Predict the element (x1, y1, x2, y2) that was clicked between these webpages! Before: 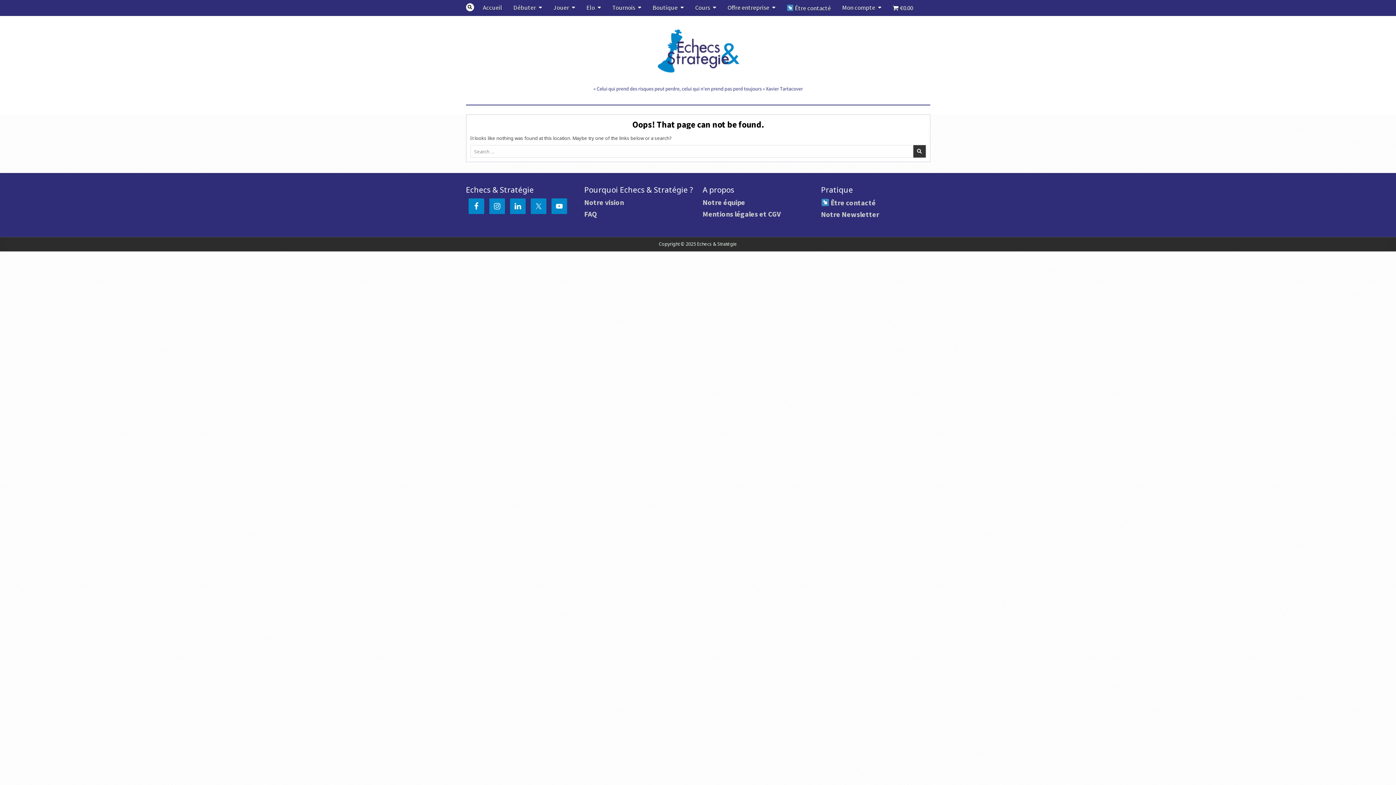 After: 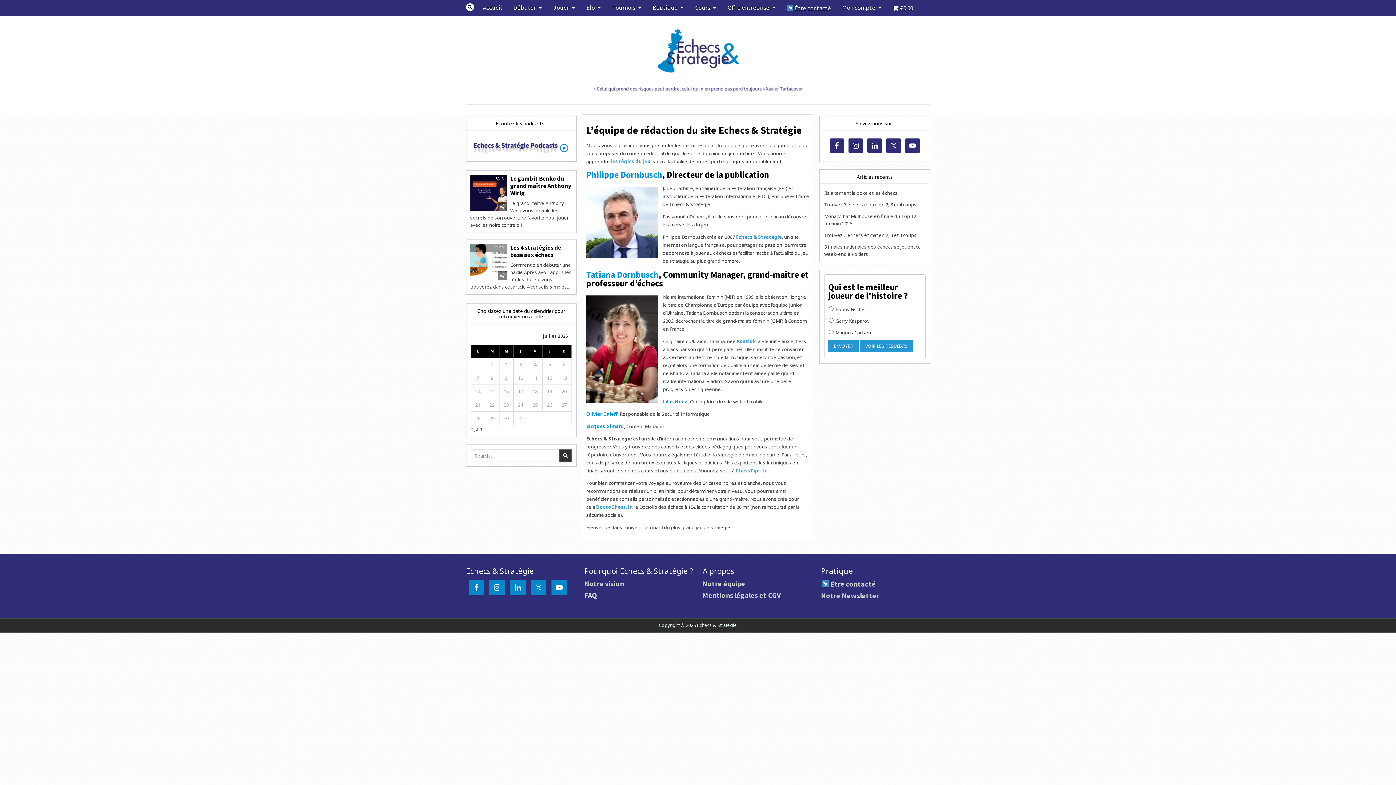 Action: bbox: (702, 197, 745, 206) label: Notre équipe